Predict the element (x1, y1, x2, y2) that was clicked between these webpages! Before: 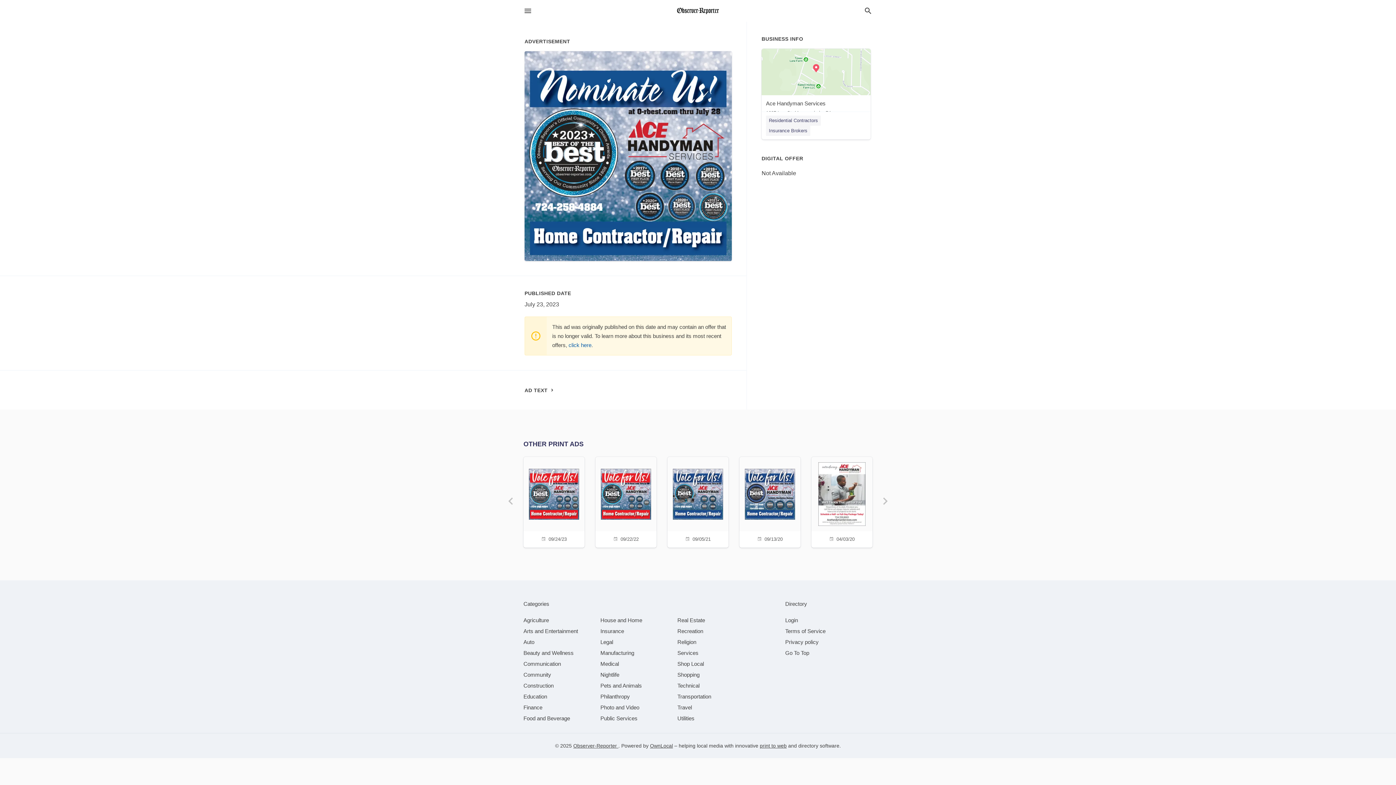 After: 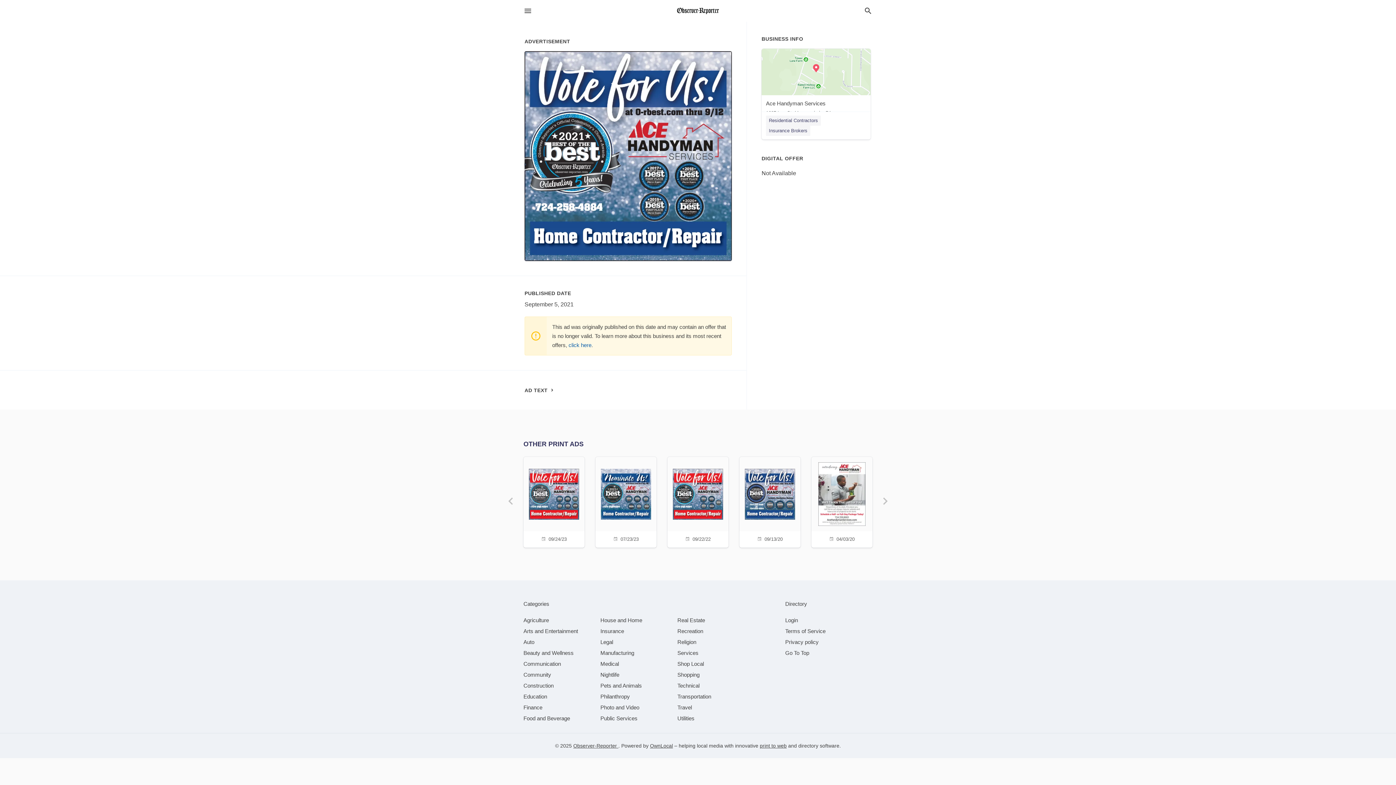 Action: label: 09/05/21 bbox: (672, 457, 724, 546)